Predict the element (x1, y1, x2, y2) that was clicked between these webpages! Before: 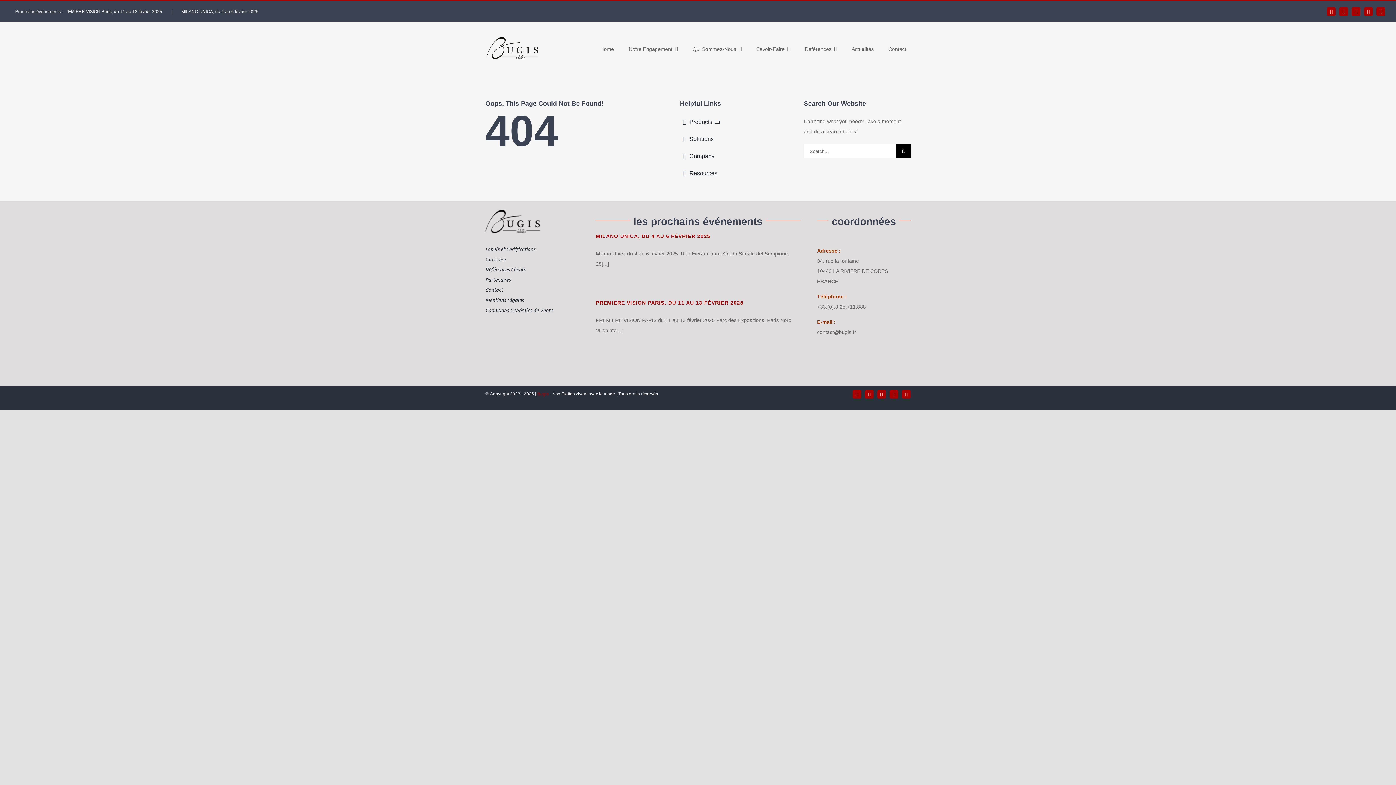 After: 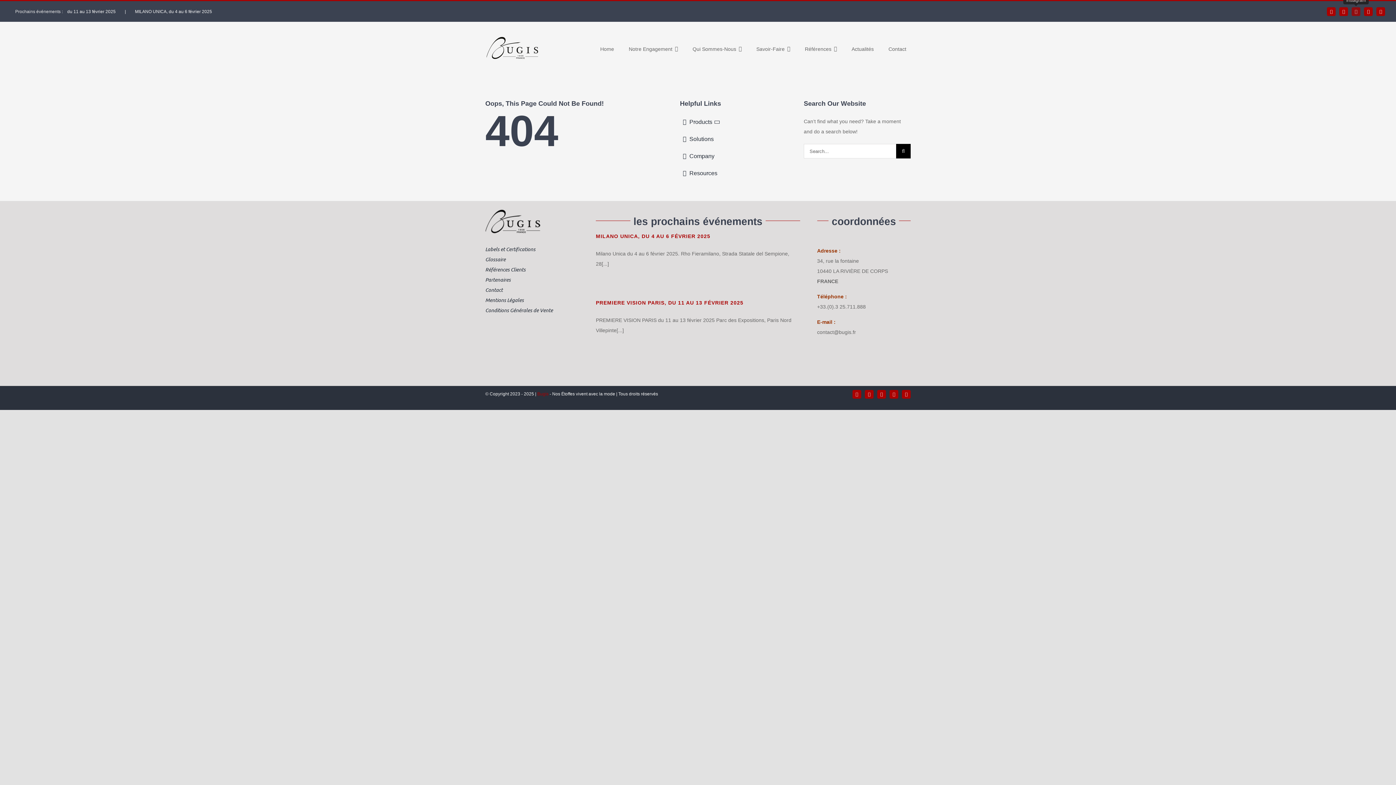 Action: label: instagram bbox: (1352, 7, 1360, 15)